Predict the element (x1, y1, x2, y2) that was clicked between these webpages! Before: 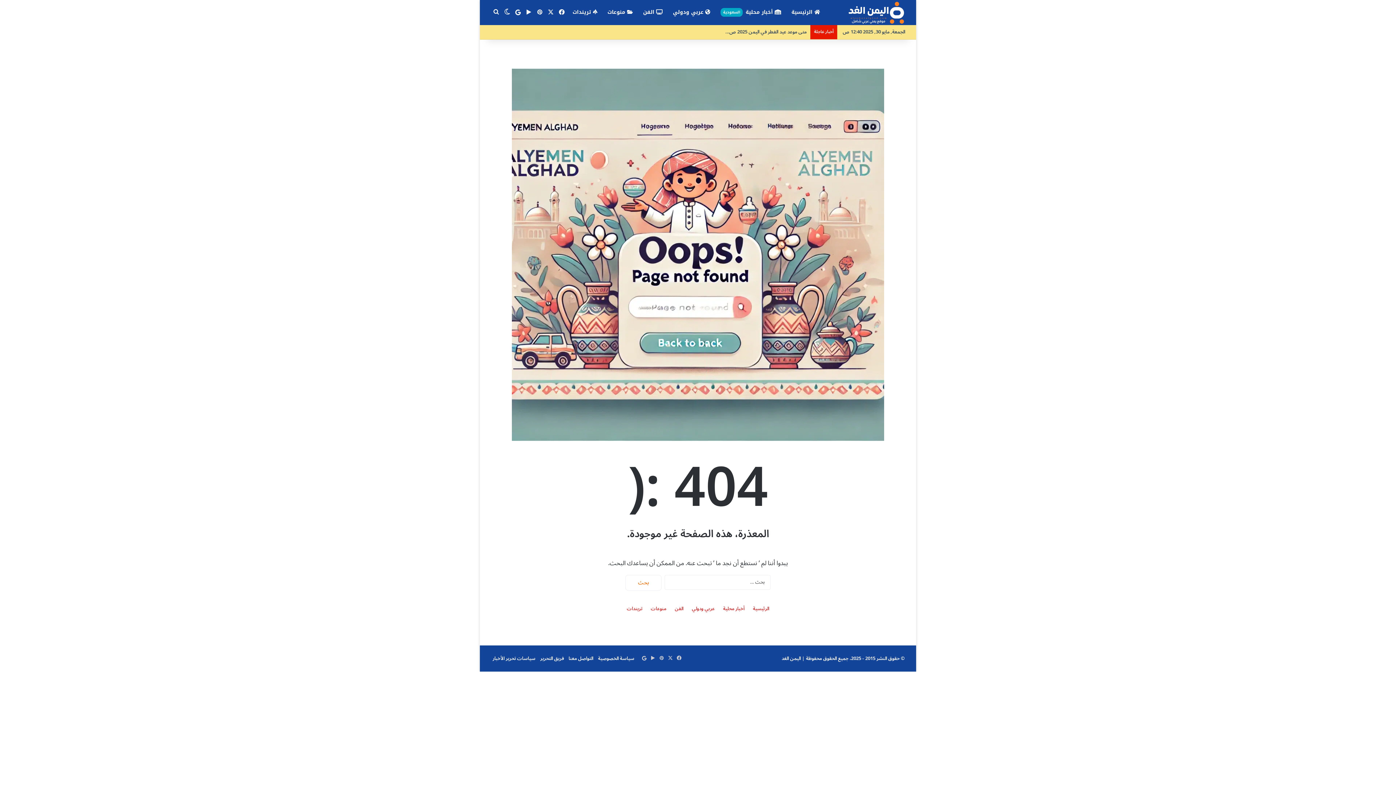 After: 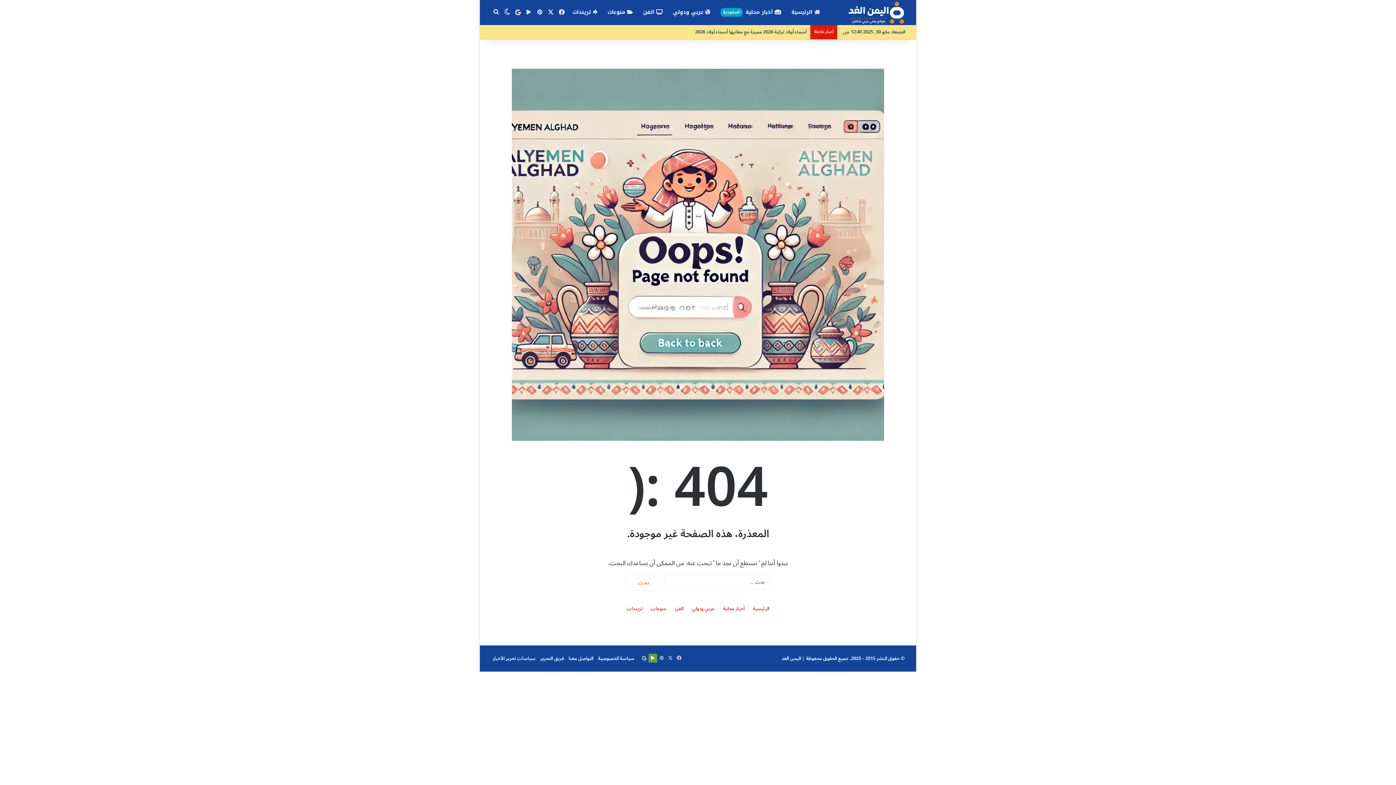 Action: bbox: (648, 654, 657, 662) label: ‏Google Play